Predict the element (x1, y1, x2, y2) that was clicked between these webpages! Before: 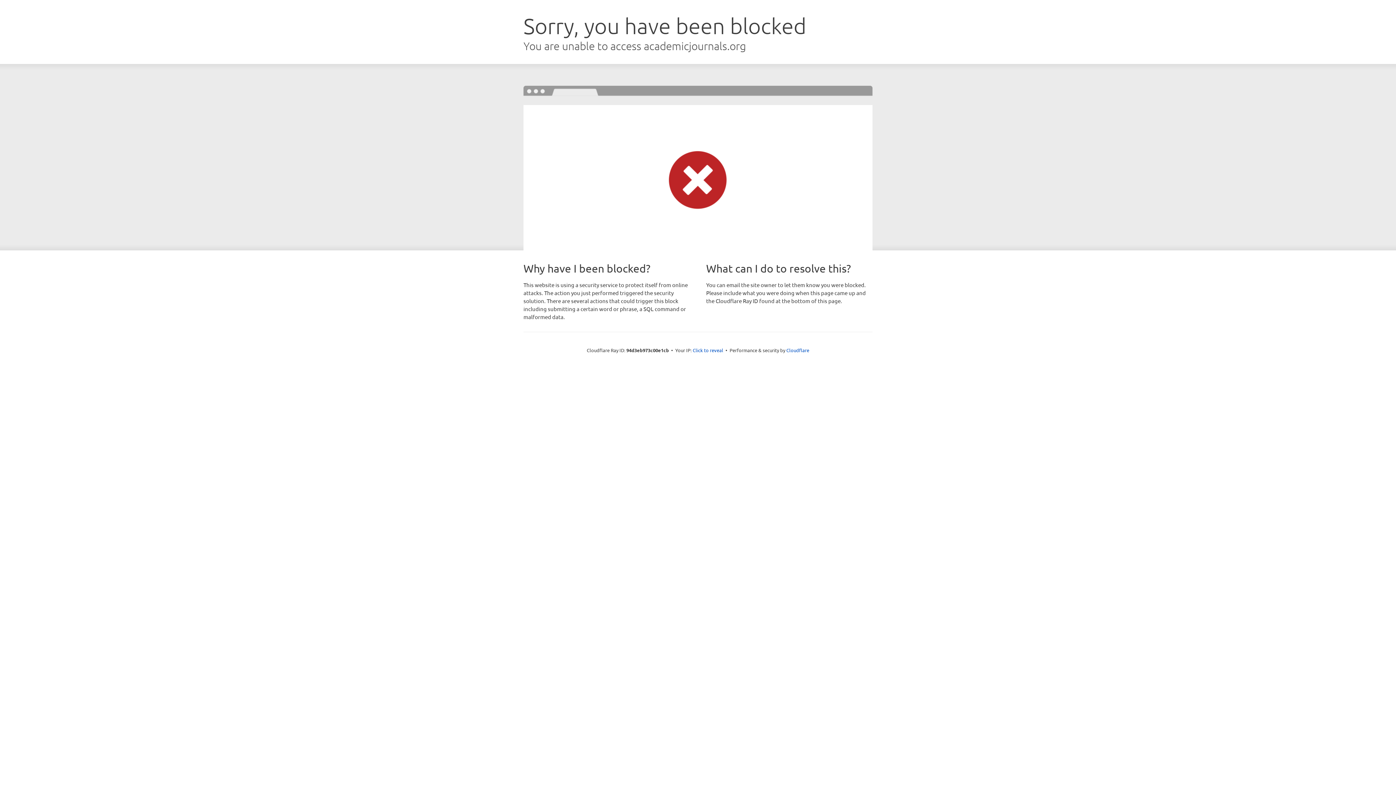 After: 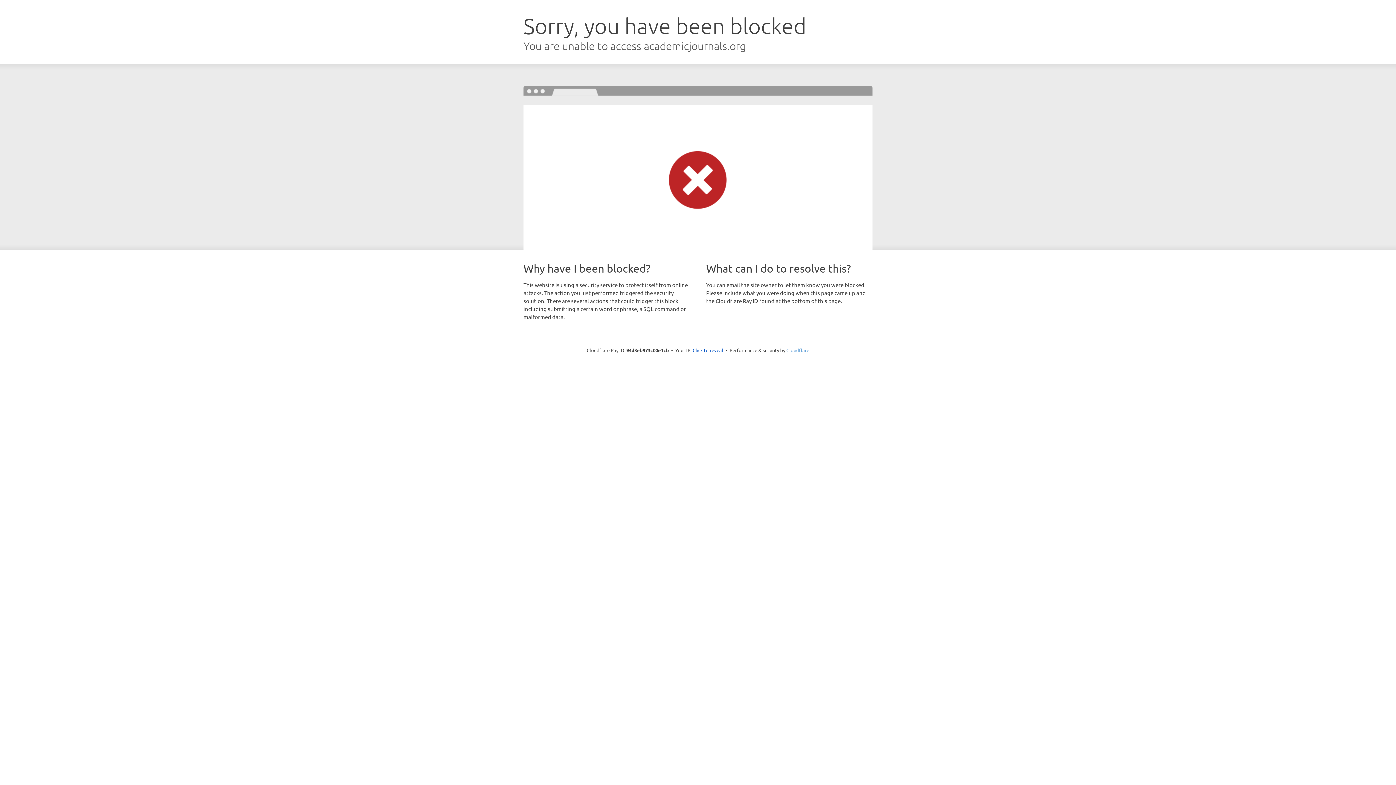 Action: label: Cloudflare bbox: (786, 347, 809, 353)